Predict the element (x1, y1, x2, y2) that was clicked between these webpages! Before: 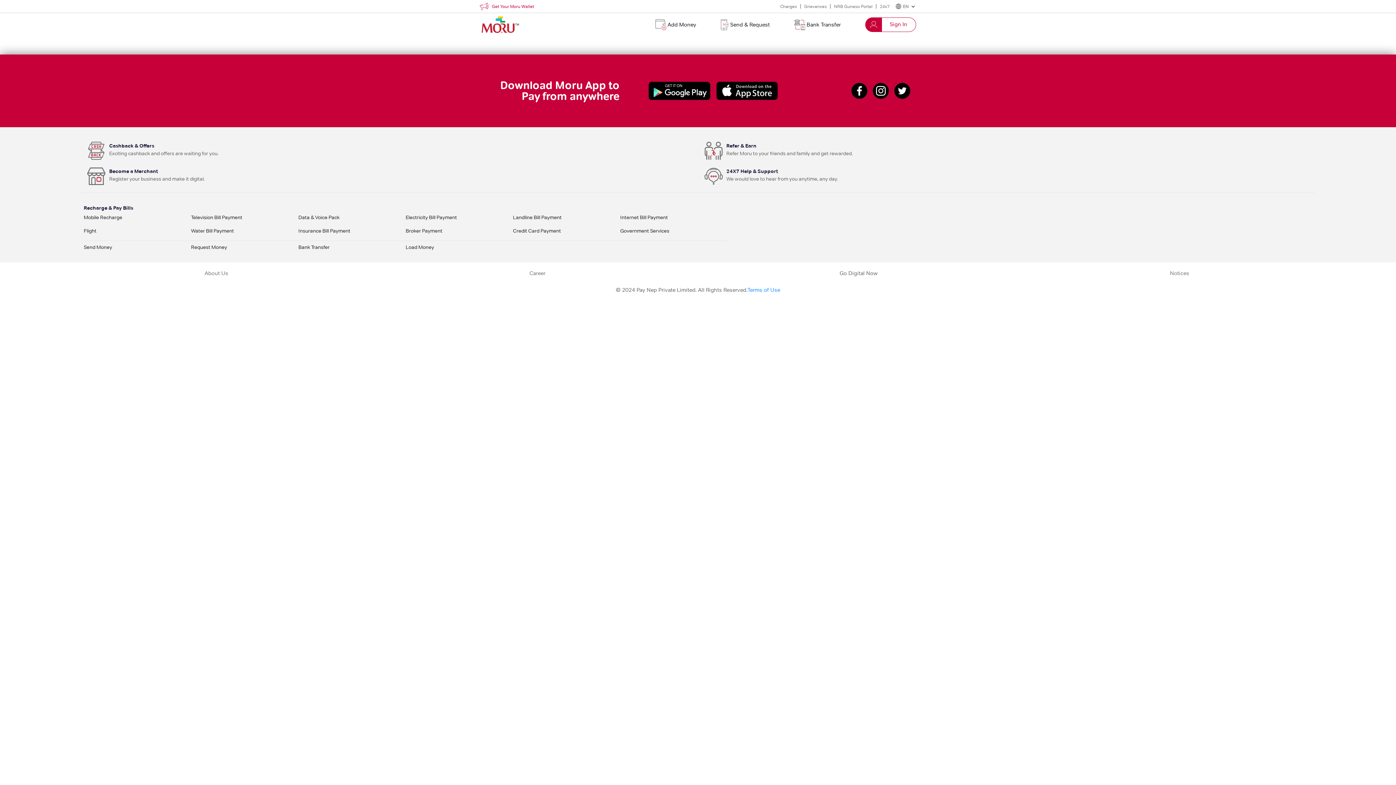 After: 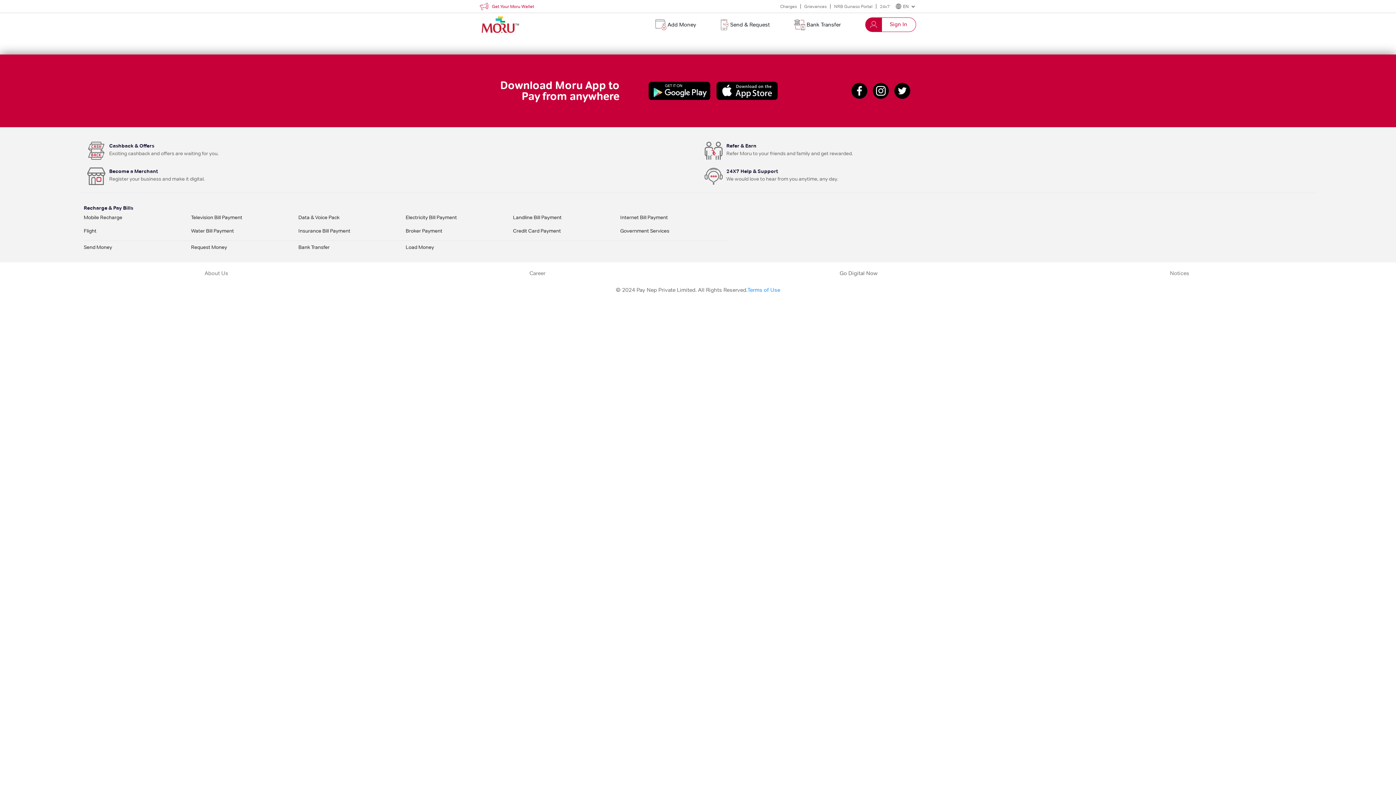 Action: bbox: (846, 82, 867, 98)